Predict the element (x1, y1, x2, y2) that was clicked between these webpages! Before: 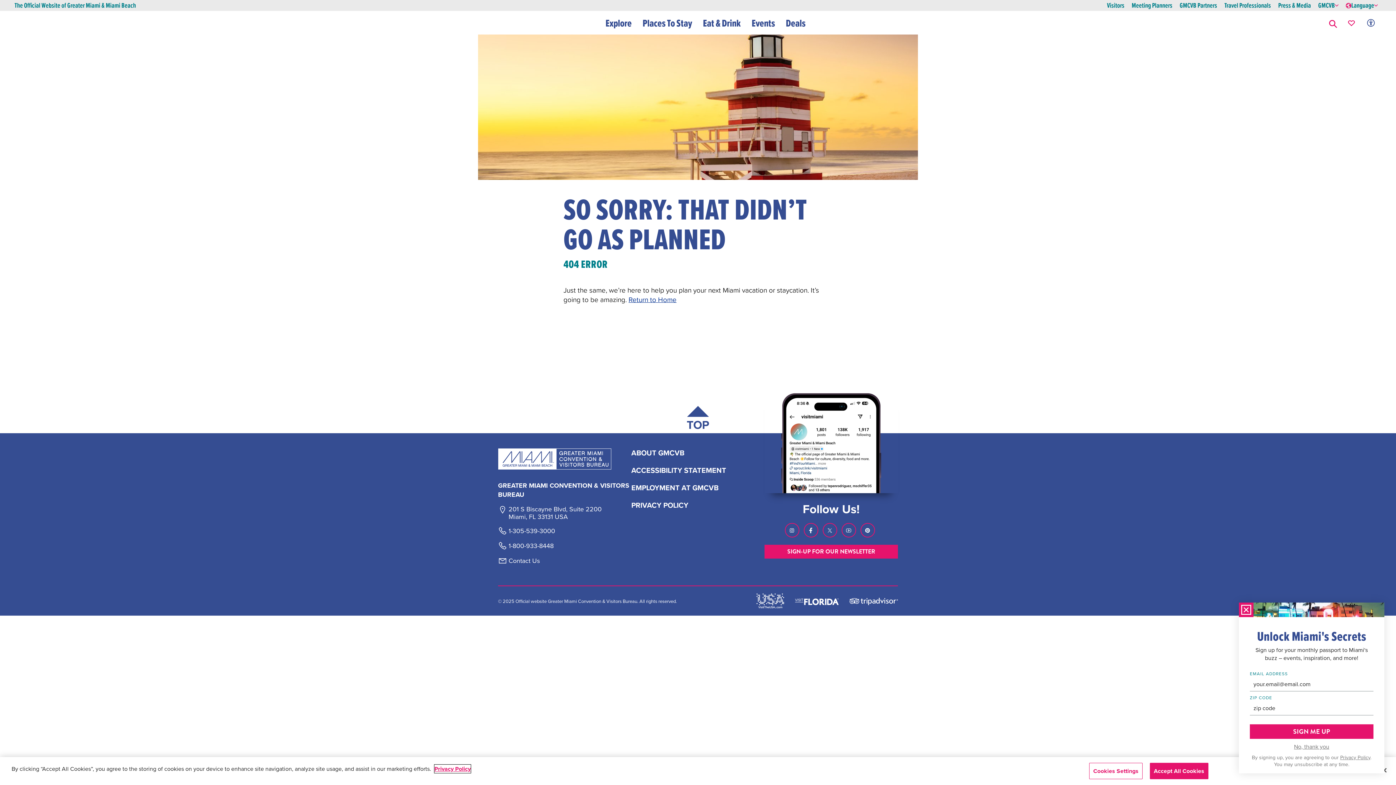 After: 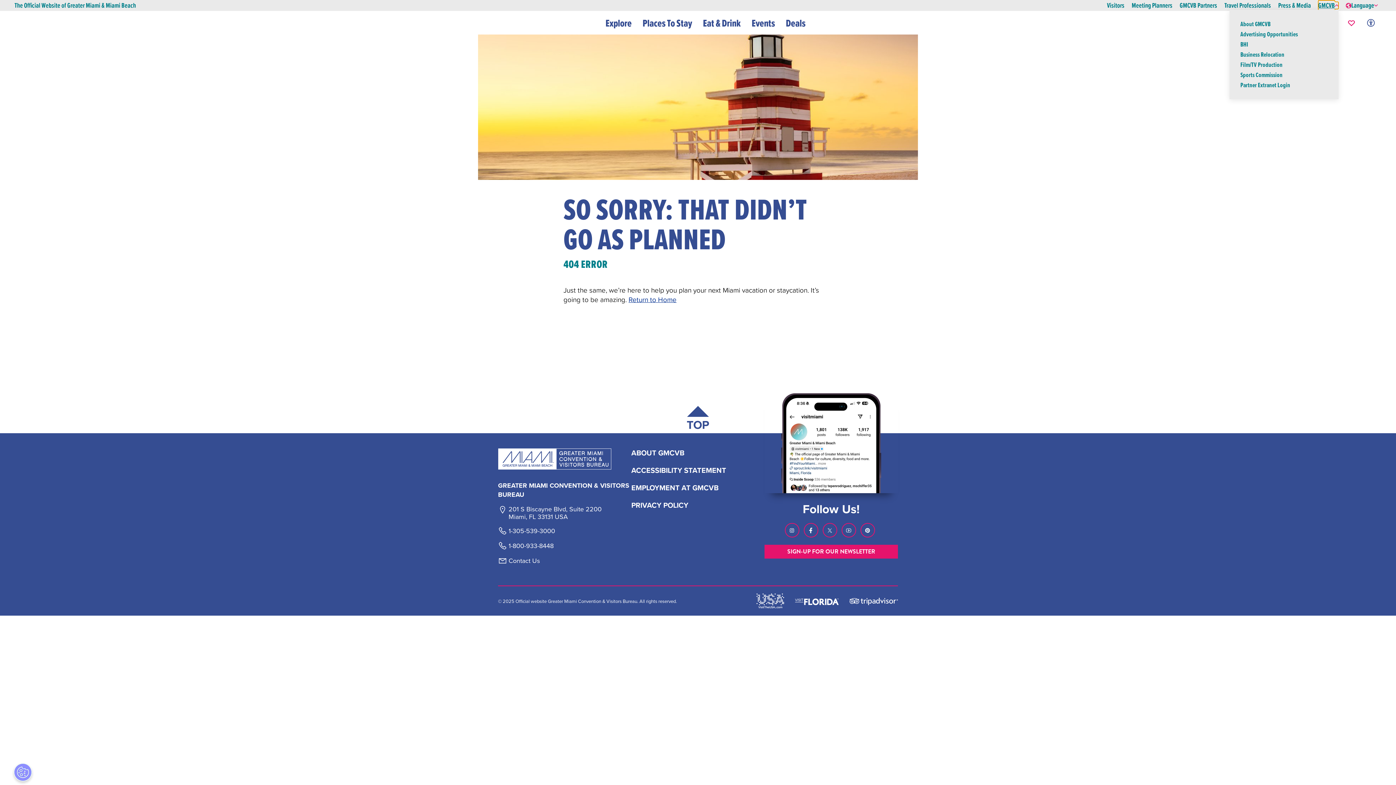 Action: label: GMCVB bbox: (1318, 1, 1338, 9)